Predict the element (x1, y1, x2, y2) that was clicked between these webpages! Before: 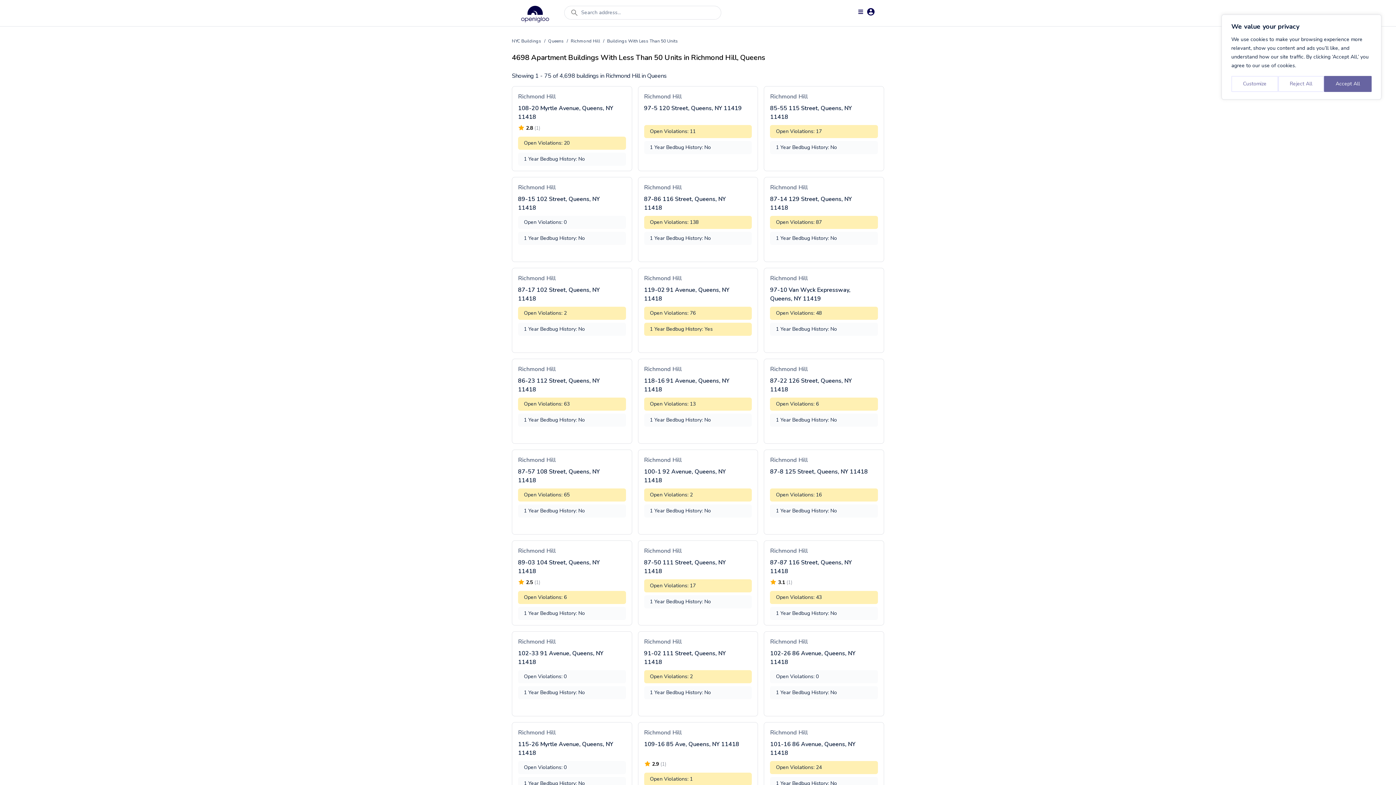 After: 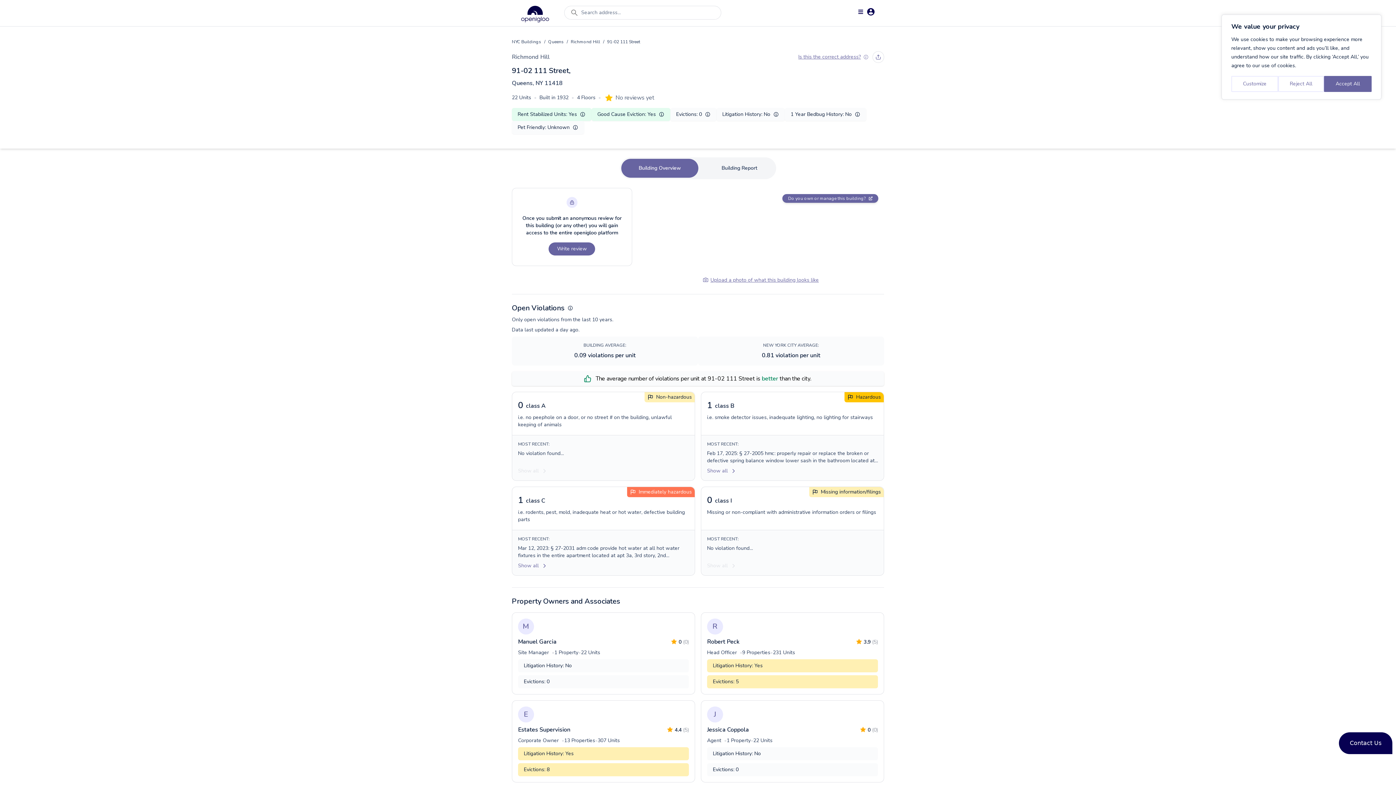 Action: bbox: (644, 649, 743, 667) label: 91-02 111 Street, Queens, NY 11418